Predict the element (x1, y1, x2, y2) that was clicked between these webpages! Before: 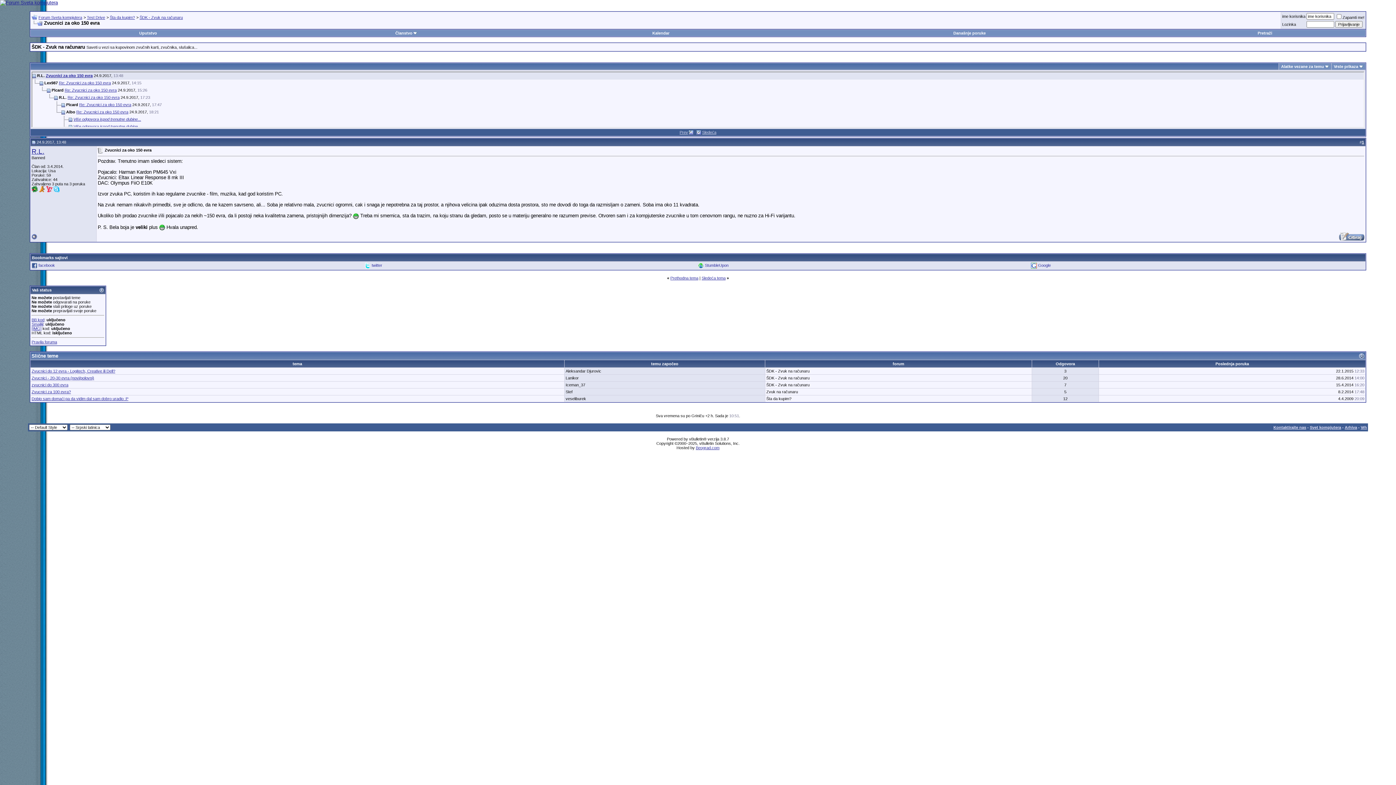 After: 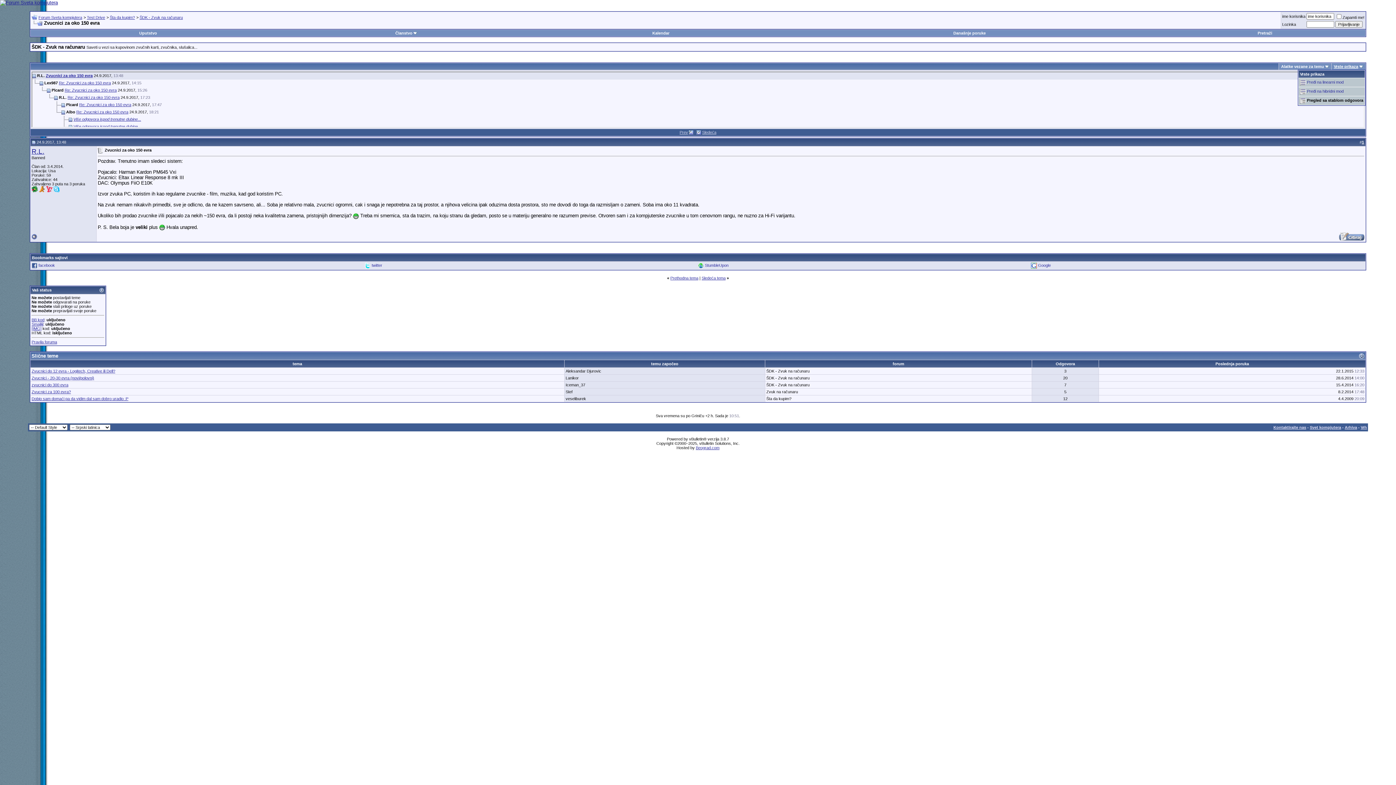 Action: bbox: (1334, 64, 1358, 68) label: Vrste prikaza